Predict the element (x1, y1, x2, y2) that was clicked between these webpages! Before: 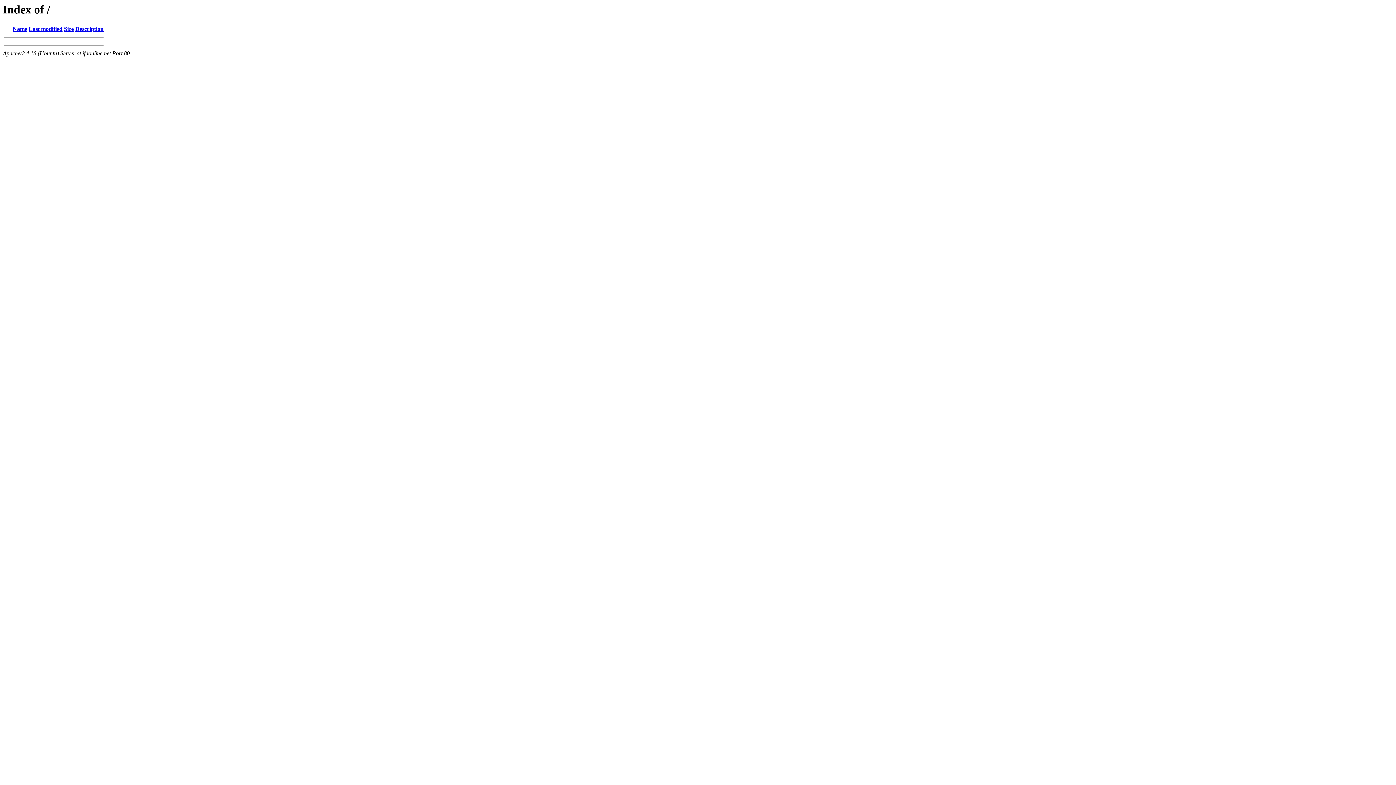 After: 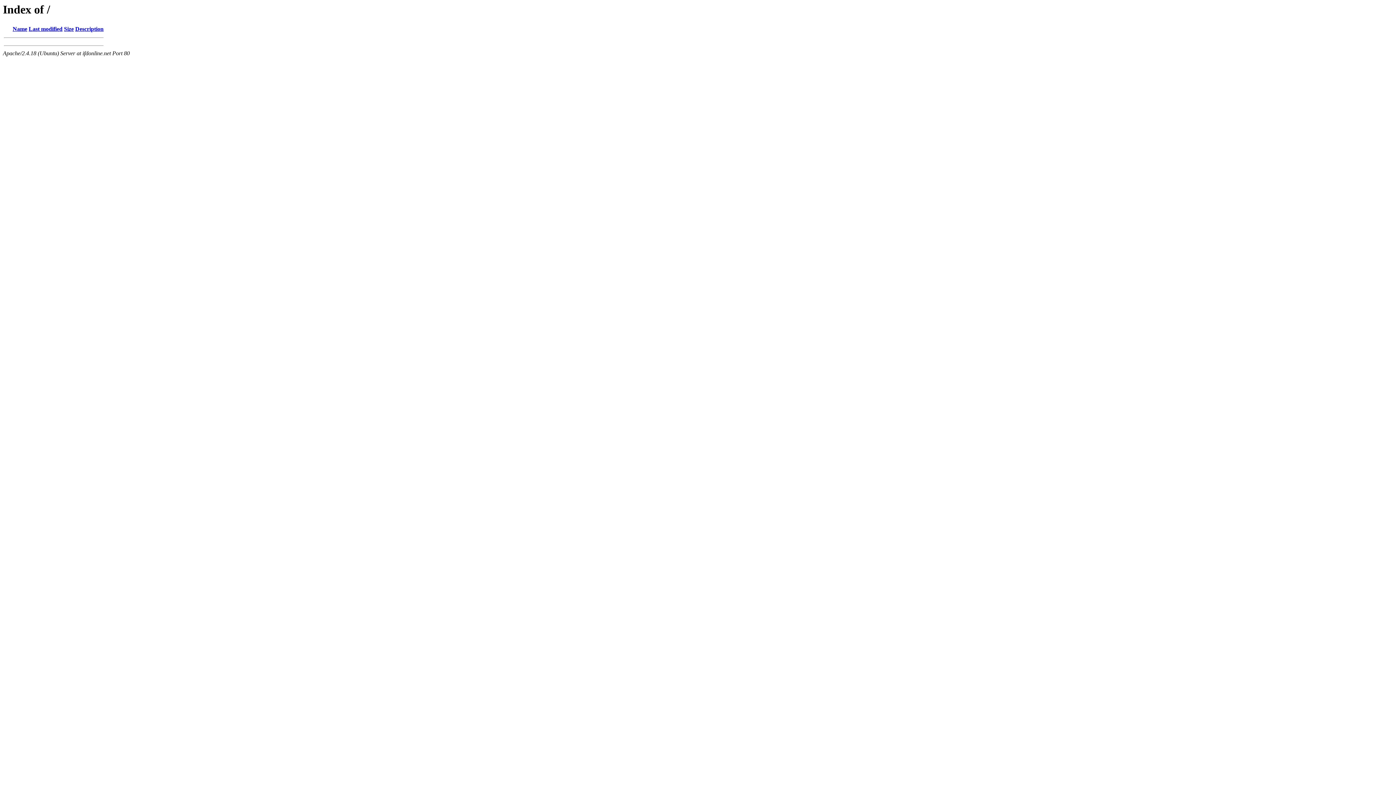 Action: label: Last modified bbox: (28, 25, 62, 32)